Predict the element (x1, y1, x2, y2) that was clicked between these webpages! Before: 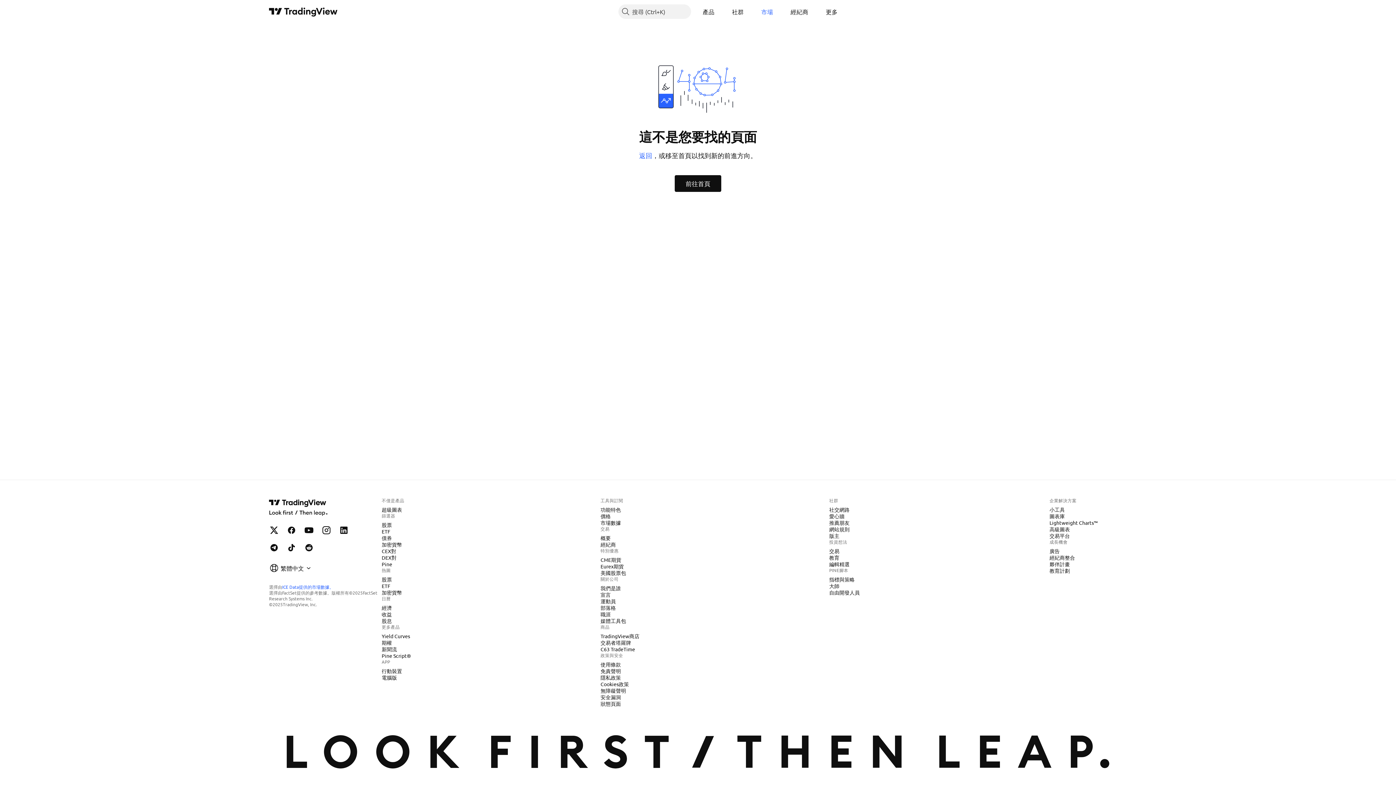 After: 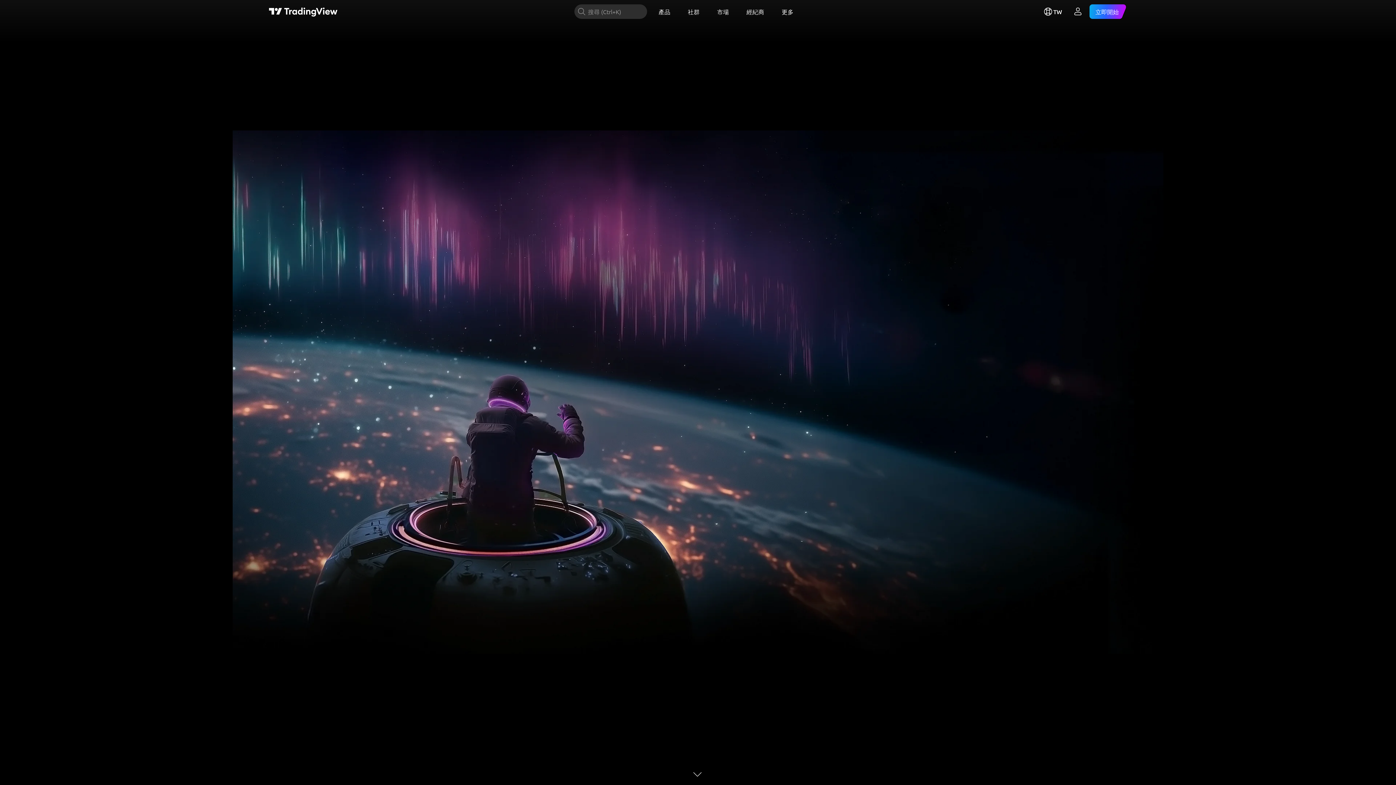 Action: label: TradingView首頁 bbox: (269, 497, 328, 517)